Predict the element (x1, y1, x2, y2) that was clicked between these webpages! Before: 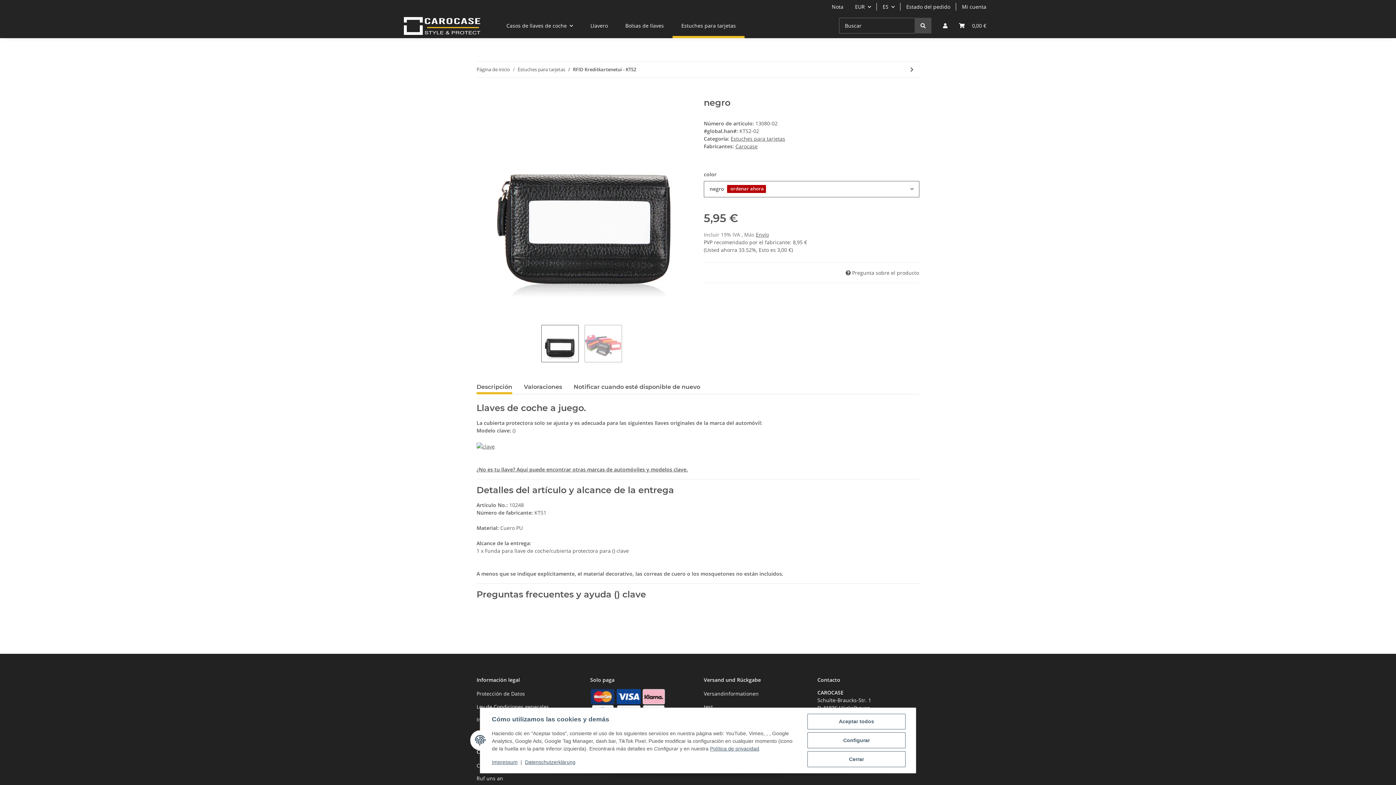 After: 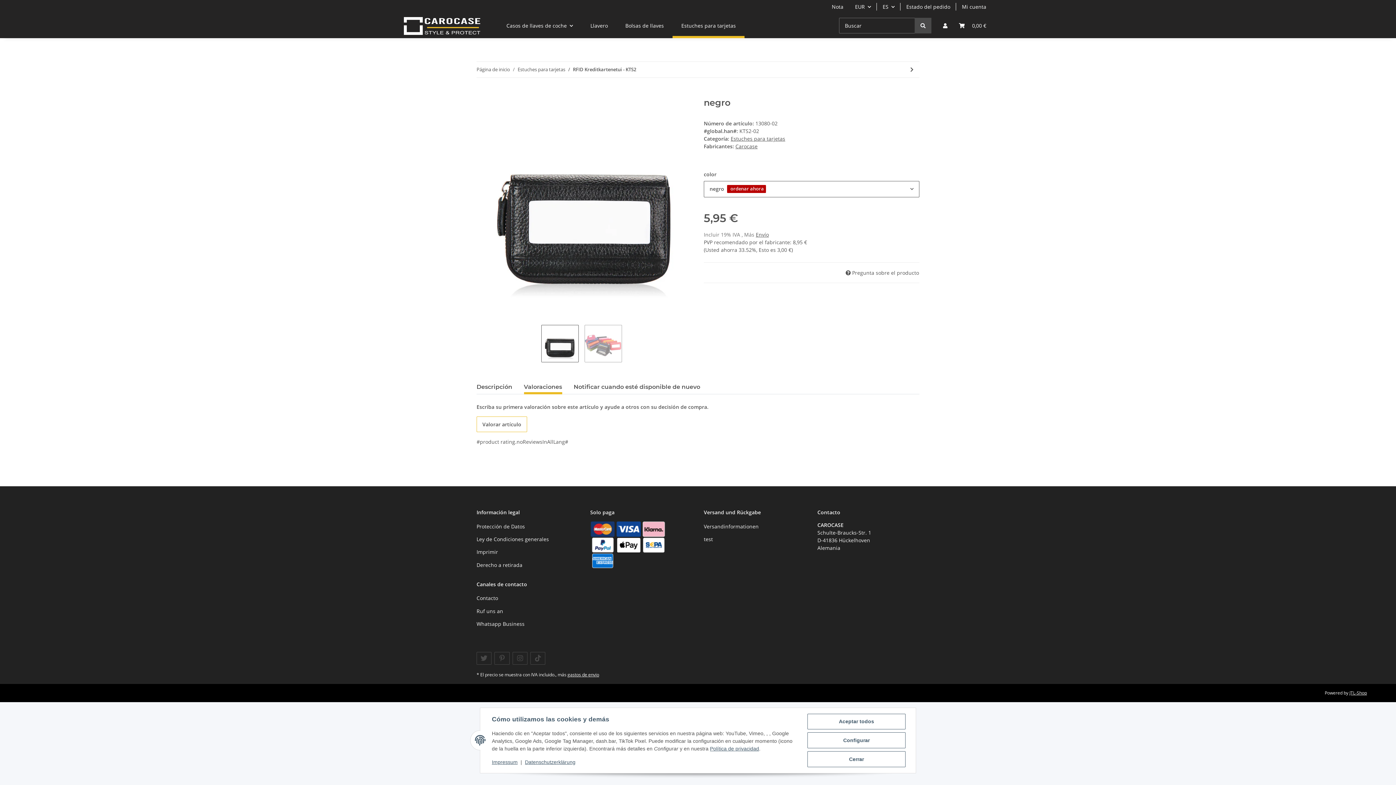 Action: label: Valoraciones bbox: (524, 380, 562, 394)